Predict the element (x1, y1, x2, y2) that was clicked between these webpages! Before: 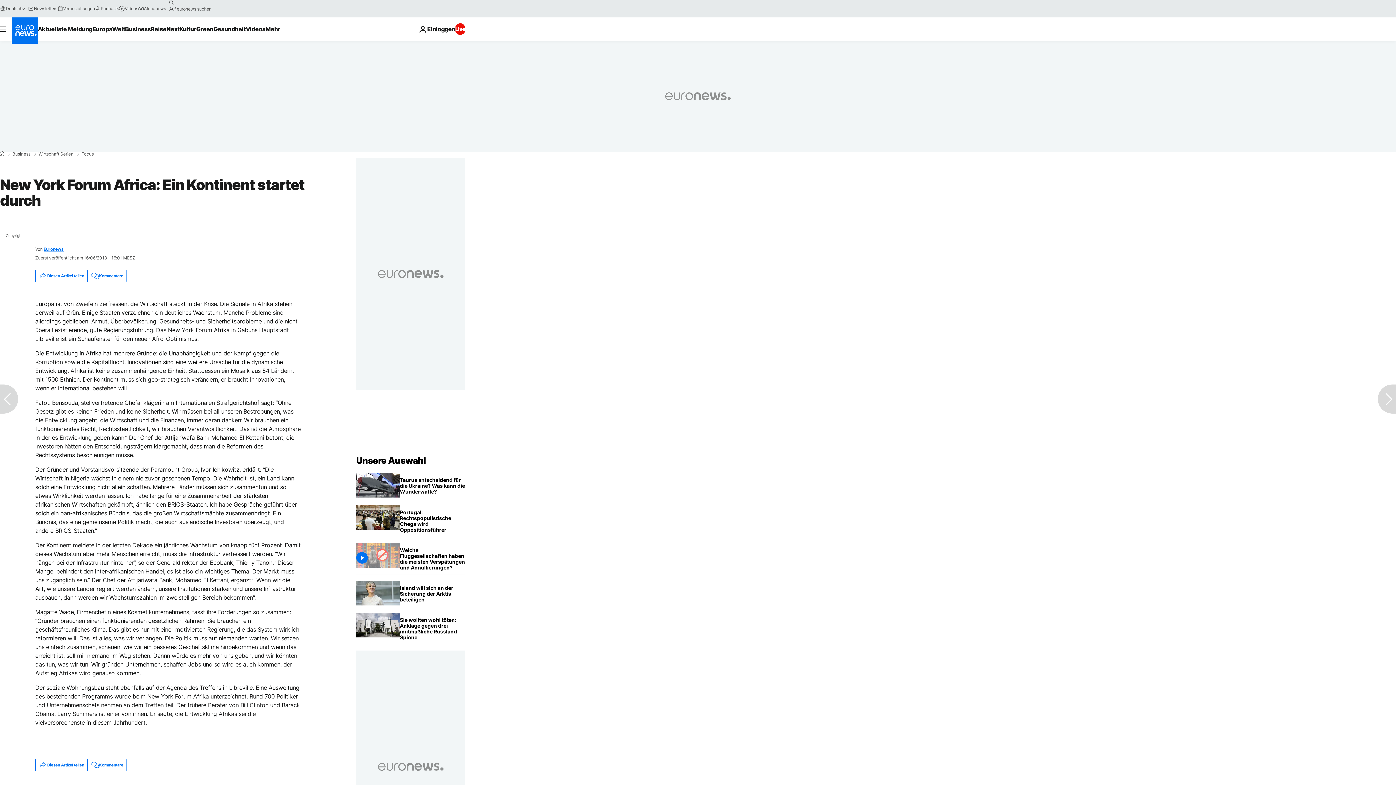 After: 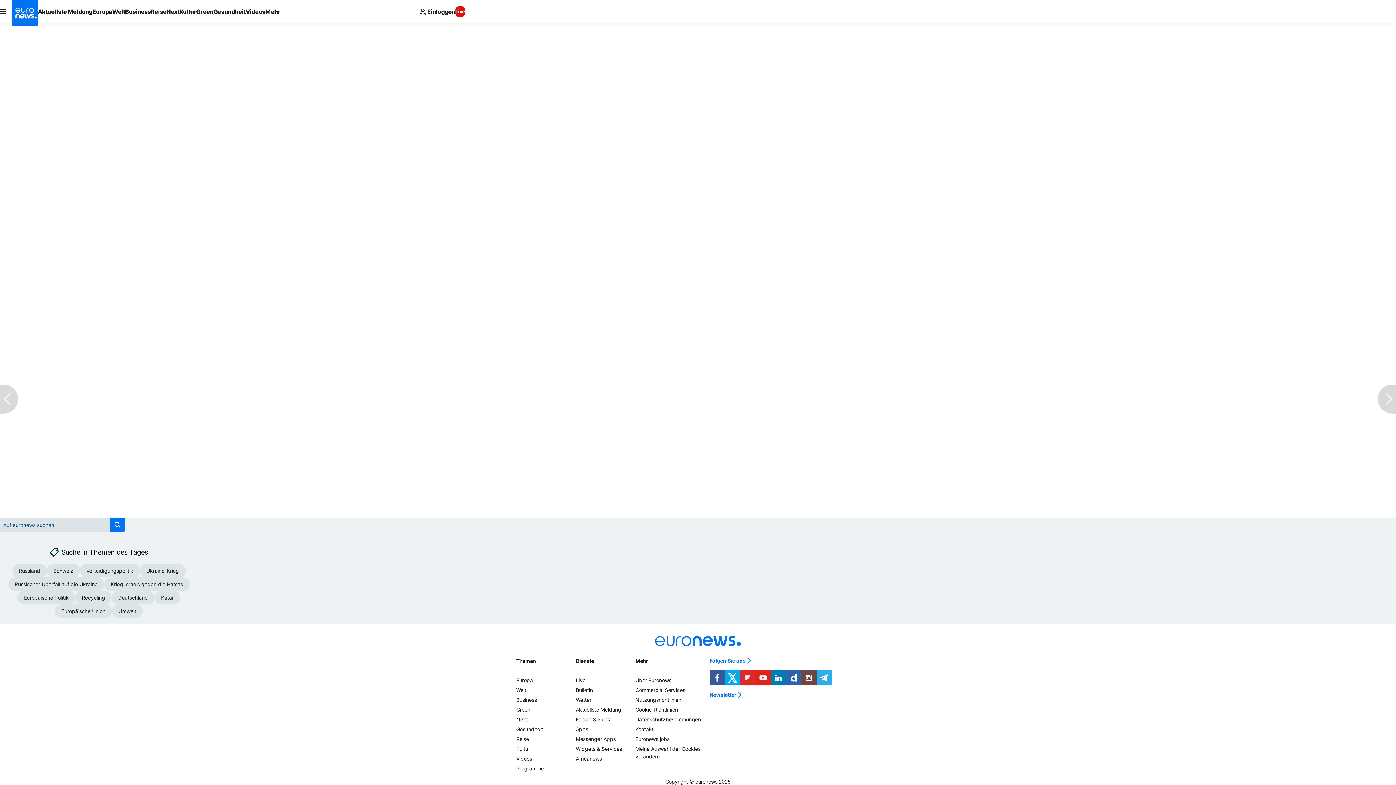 Action: bbox: (87, 759, 126, 771) label: Kommentare